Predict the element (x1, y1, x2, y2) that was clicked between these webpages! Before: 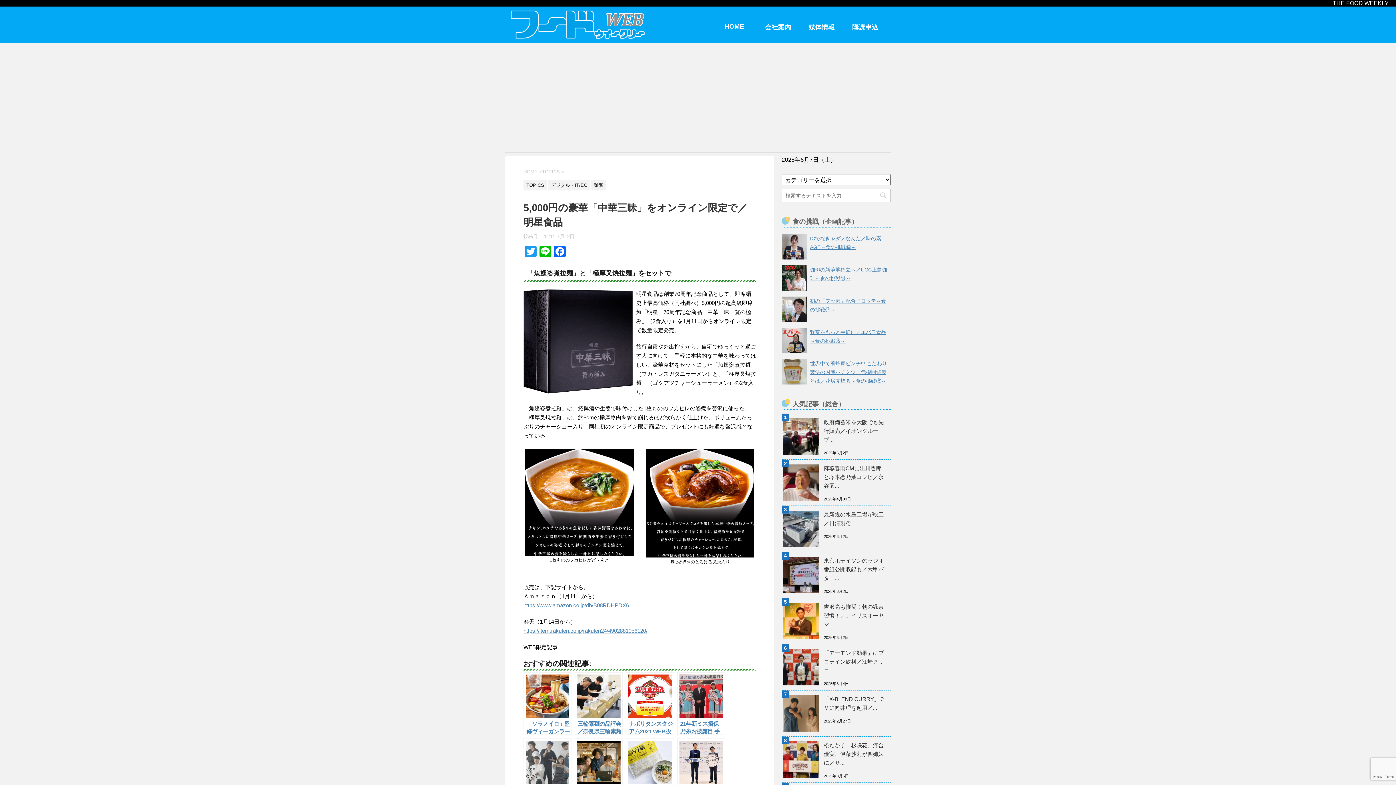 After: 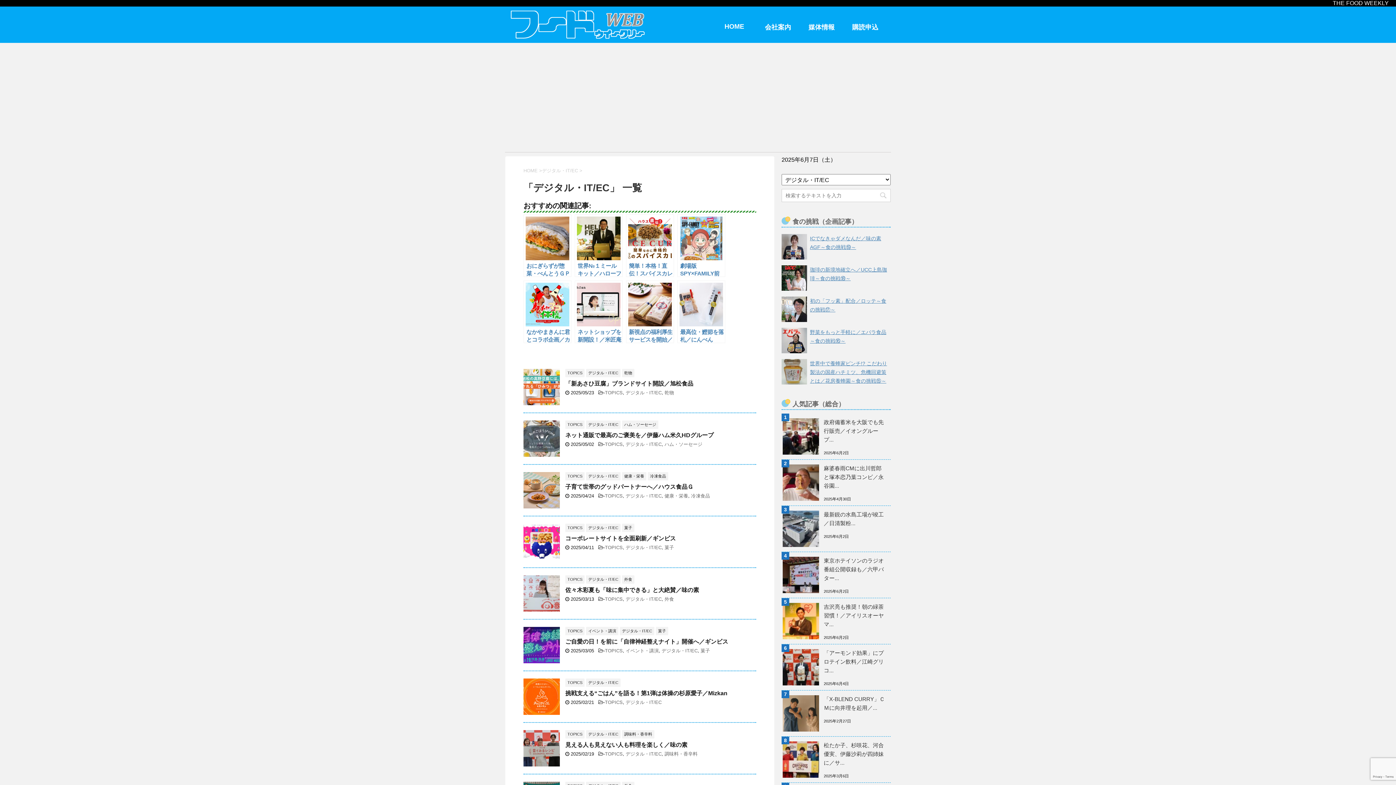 Action: label: デジタル・IT/EC bbox: (548, 182, 590, 187)